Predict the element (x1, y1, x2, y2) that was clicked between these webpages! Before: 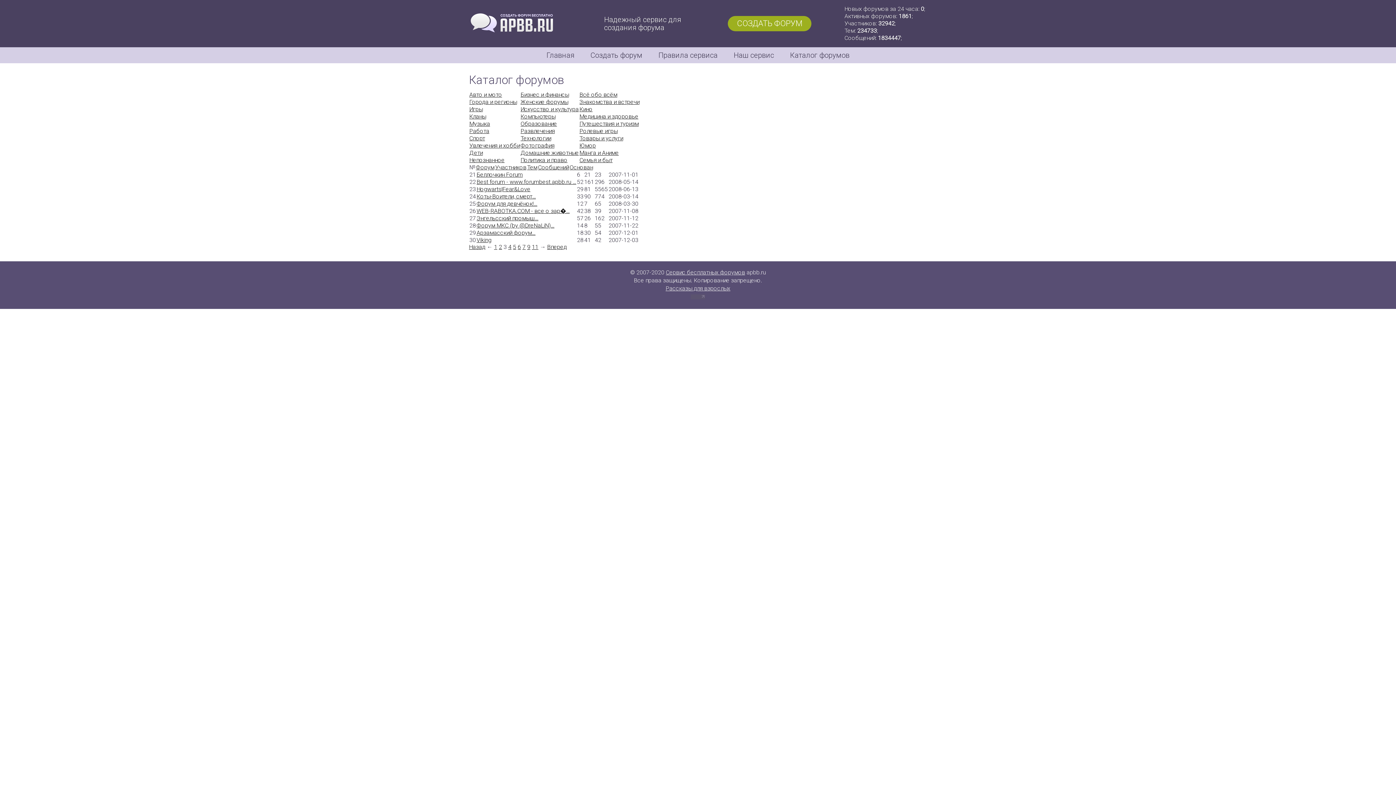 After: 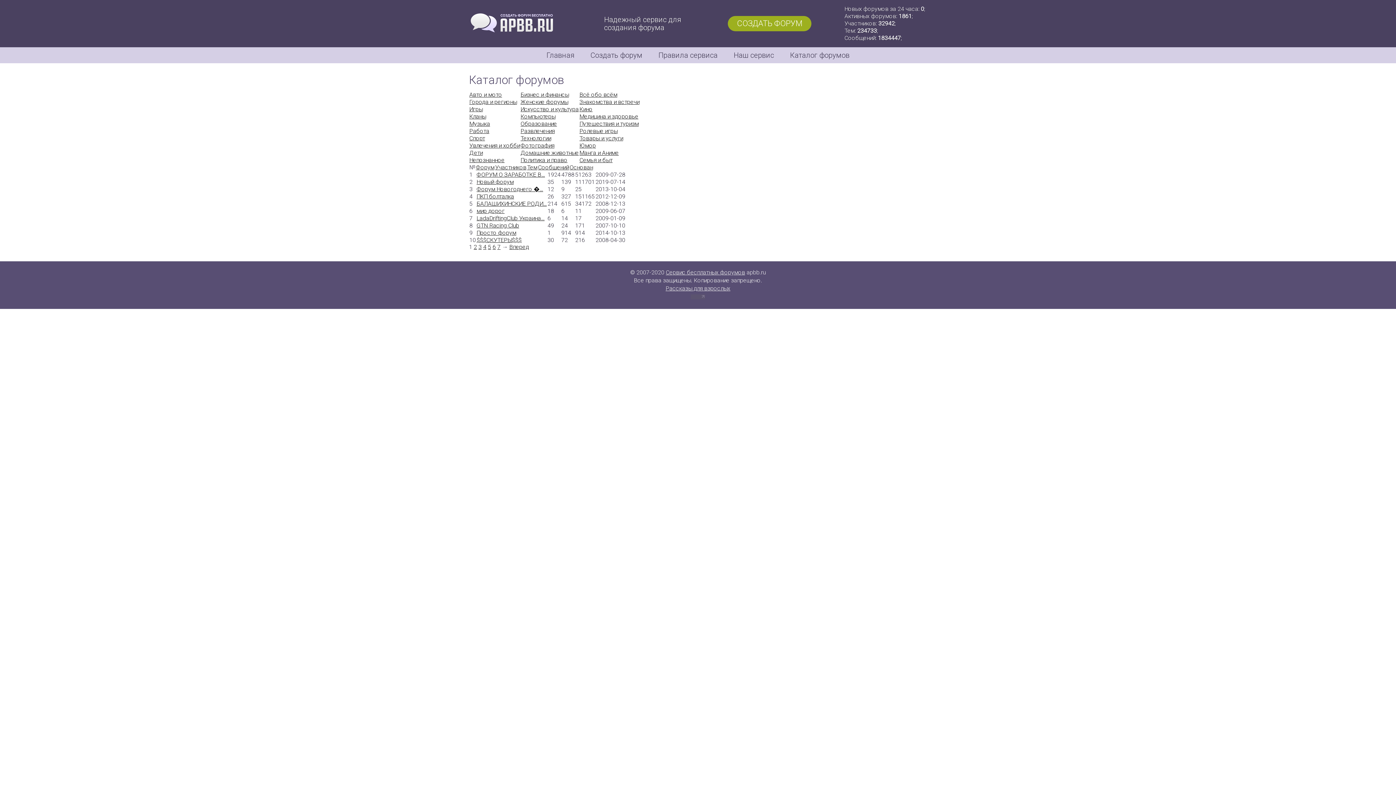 Action: label: Каталог форумов bbox: (782, 47, 857, 63)